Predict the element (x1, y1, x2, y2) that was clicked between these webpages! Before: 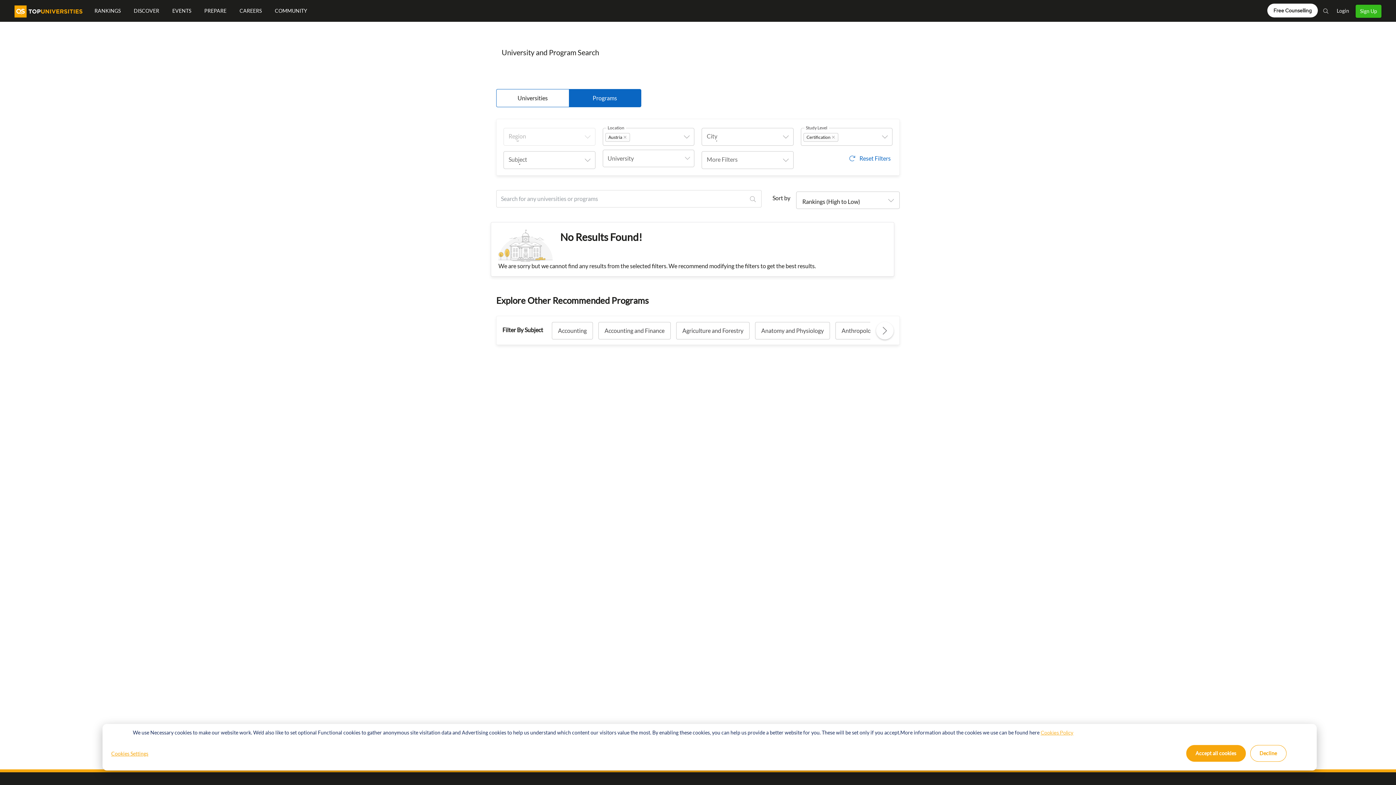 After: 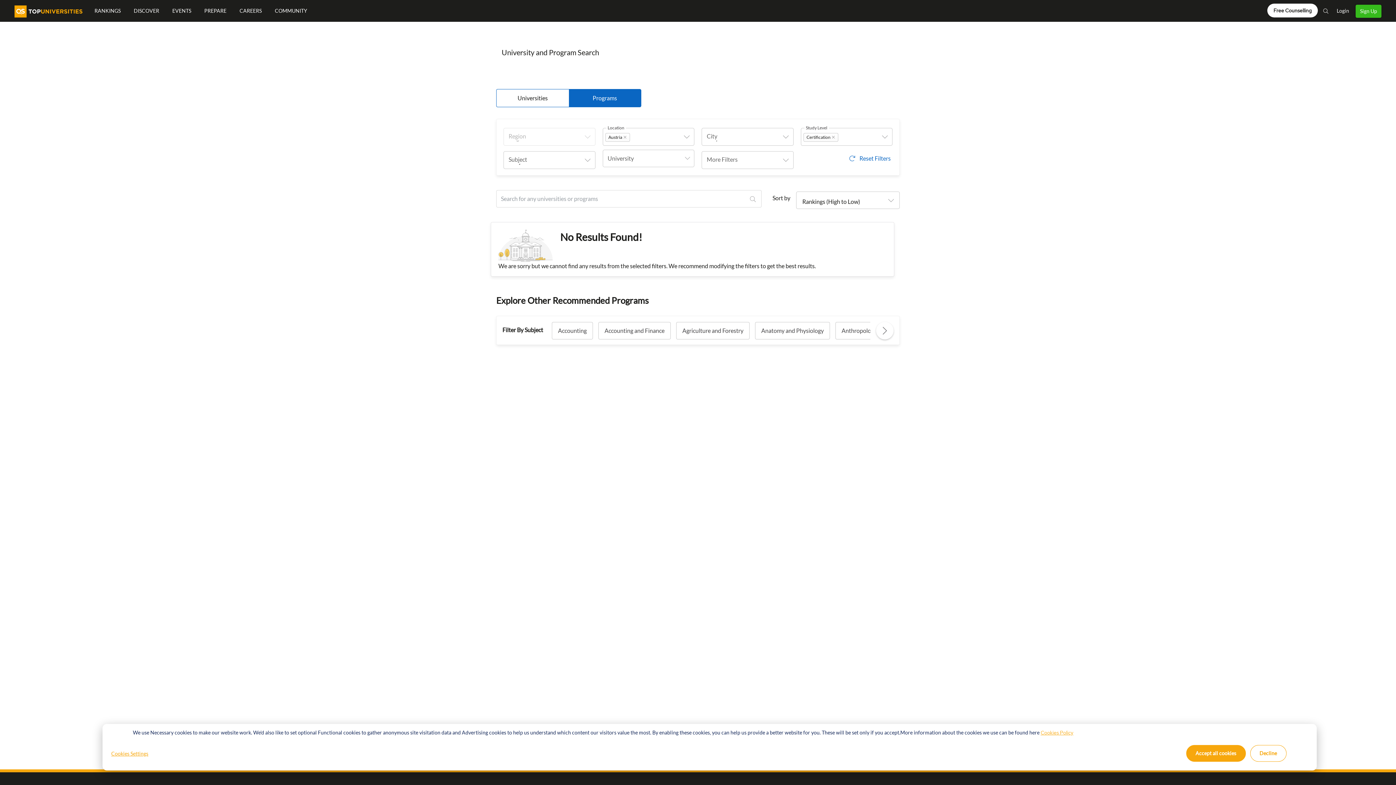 Action: bbox: (1334, 0, 1352, 18) label: Login